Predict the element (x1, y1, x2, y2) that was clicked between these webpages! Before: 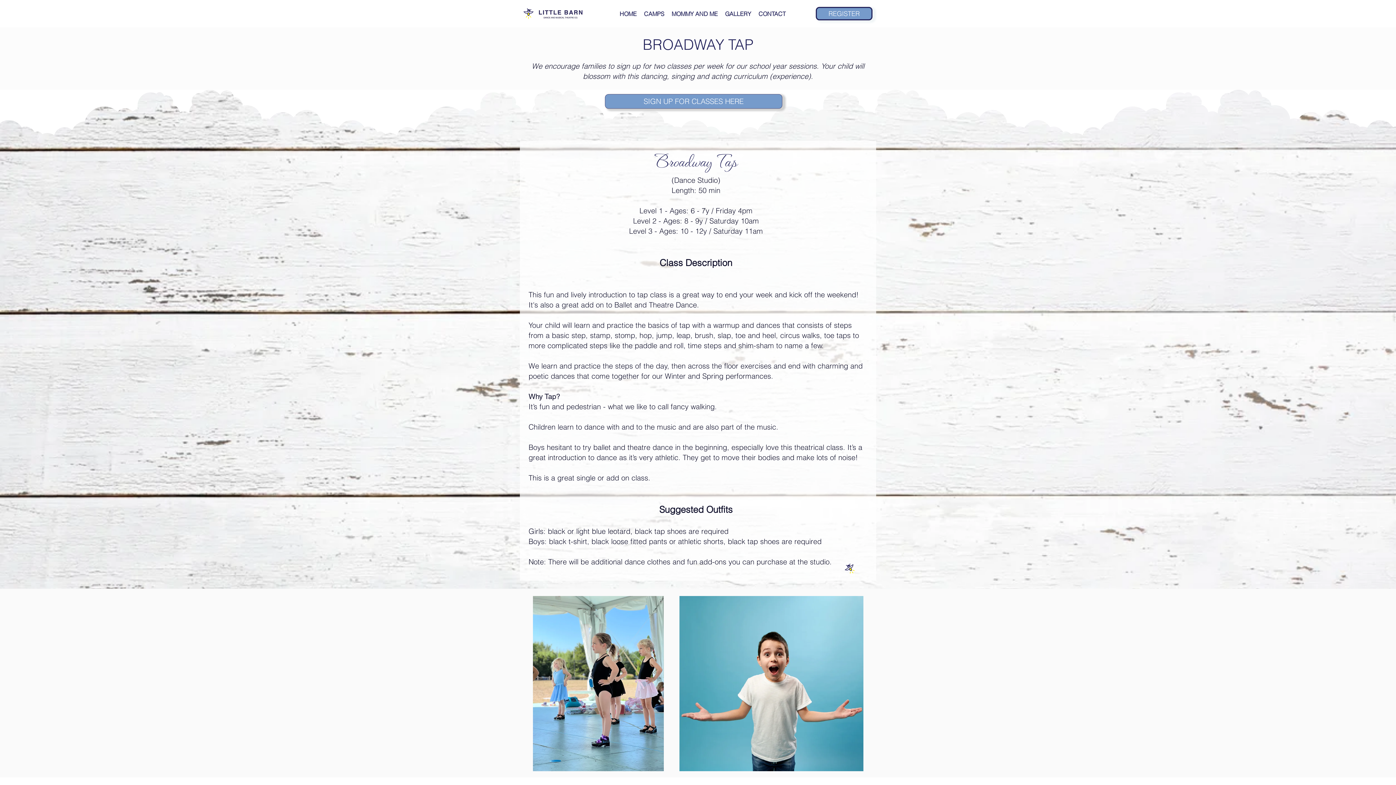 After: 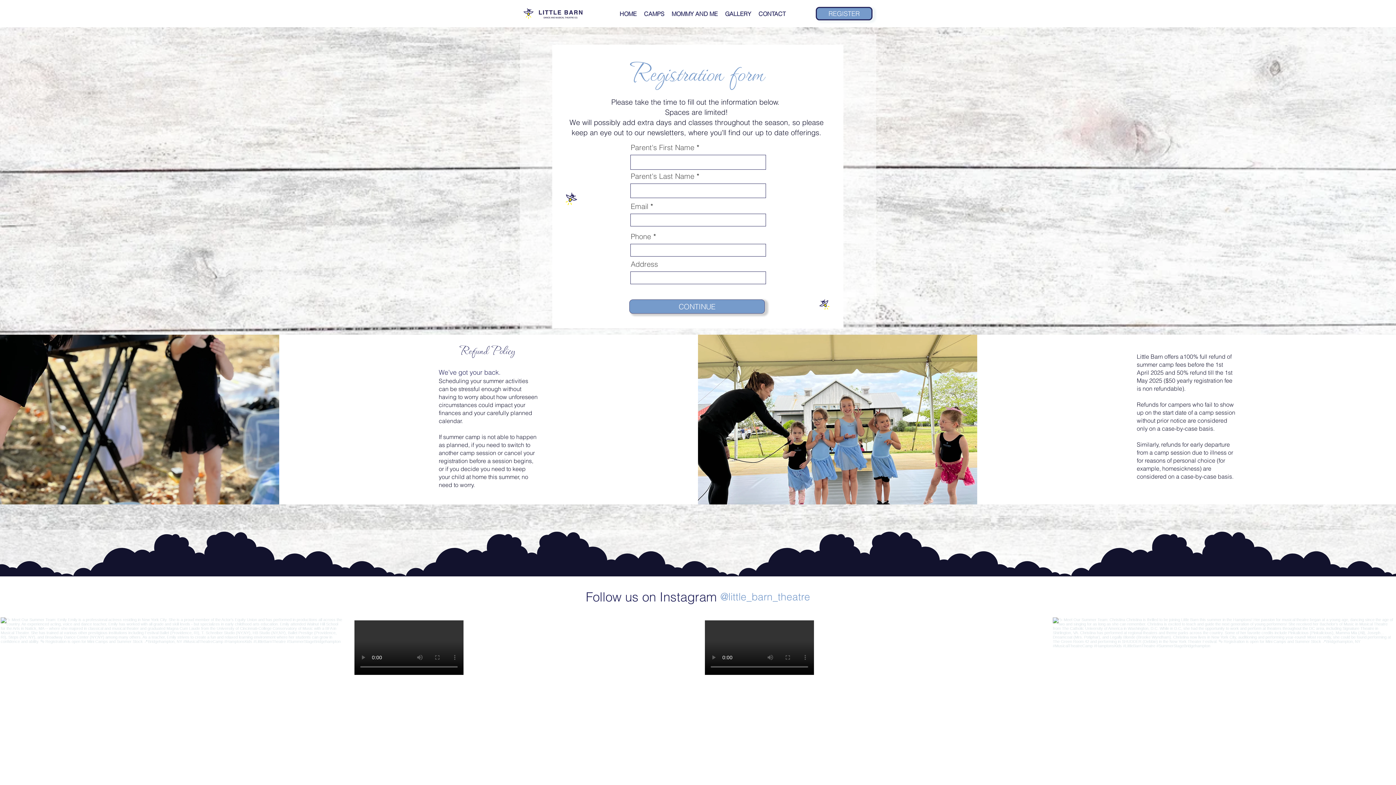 Action: bbox: (816, 6, 872, 20) label: REGISTER